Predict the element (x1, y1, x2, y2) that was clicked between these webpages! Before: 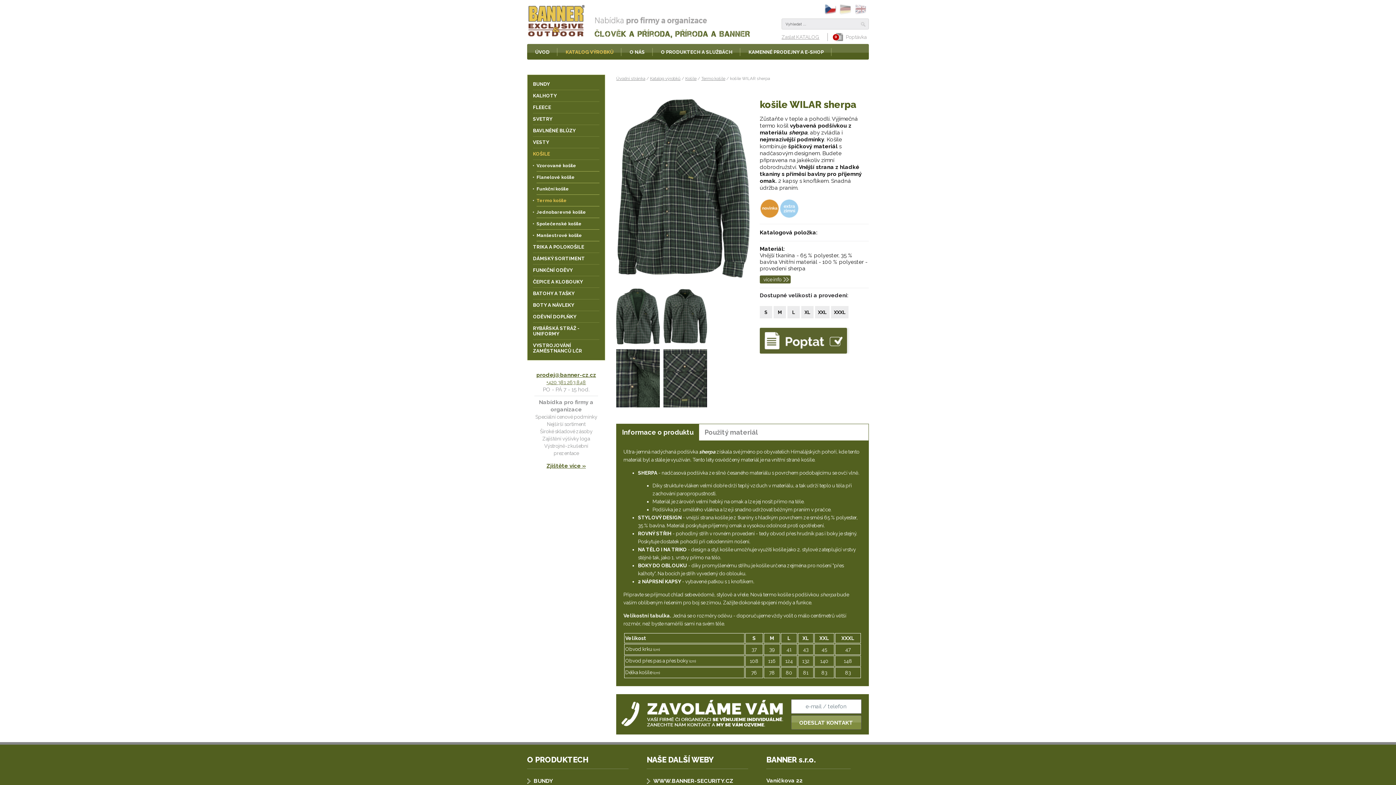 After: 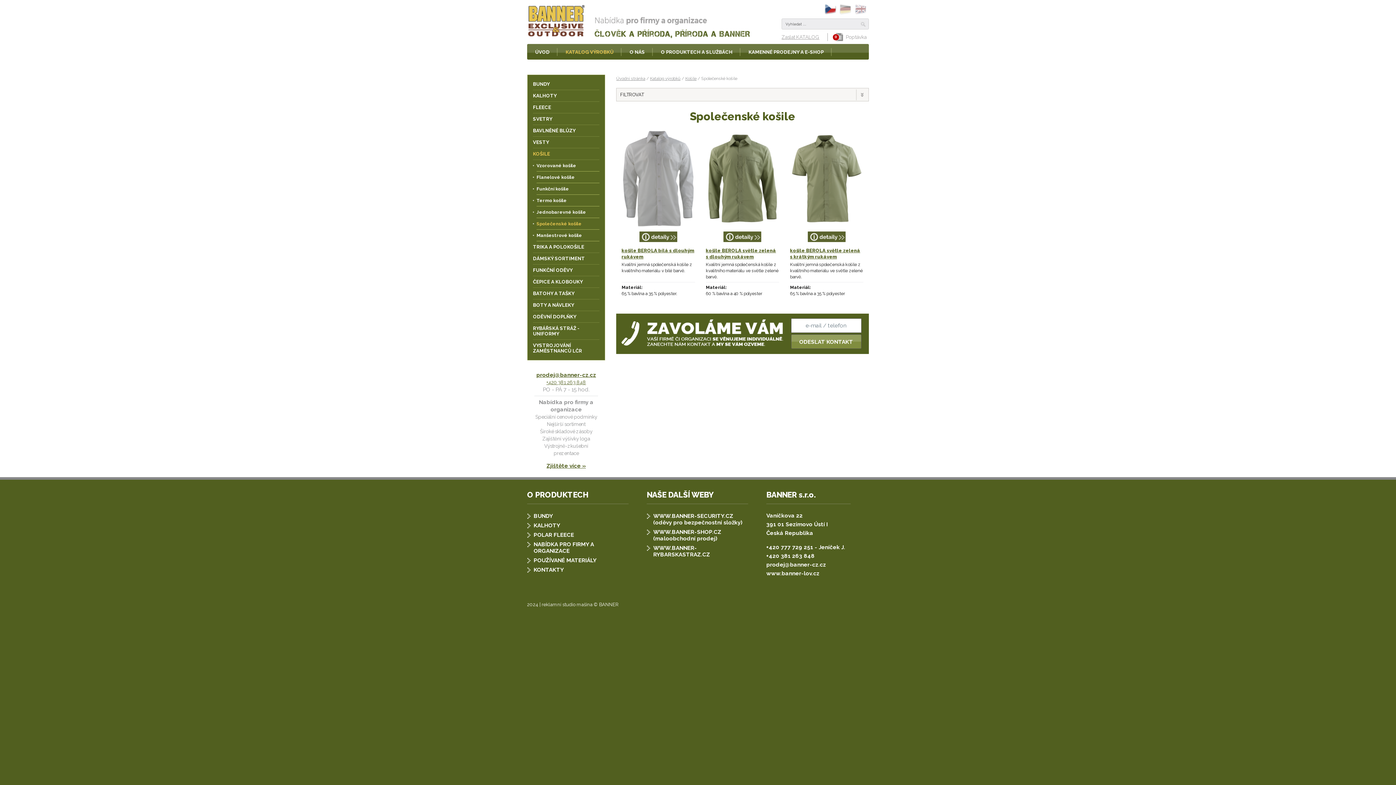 Action: label: Společenské košile bbox: (533, 218, 599, 229)